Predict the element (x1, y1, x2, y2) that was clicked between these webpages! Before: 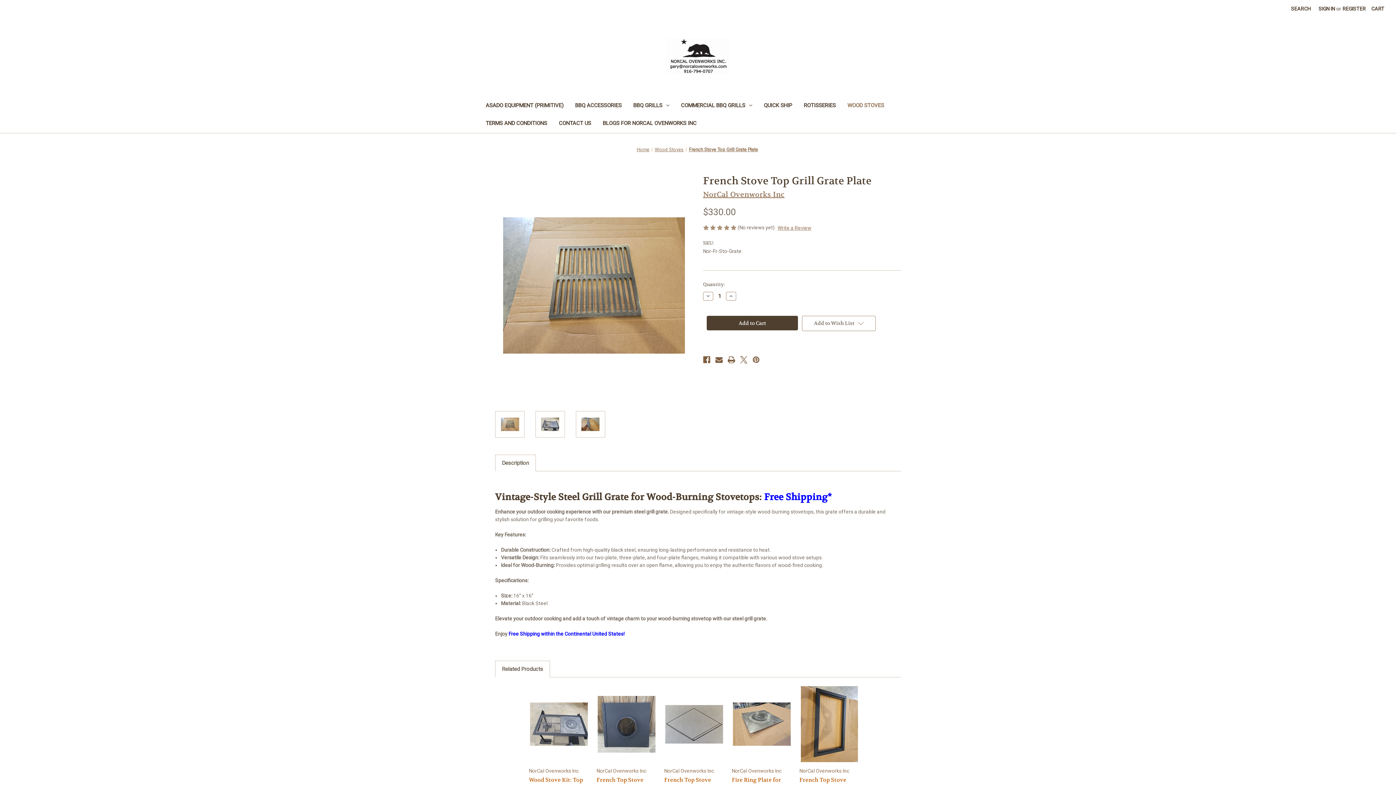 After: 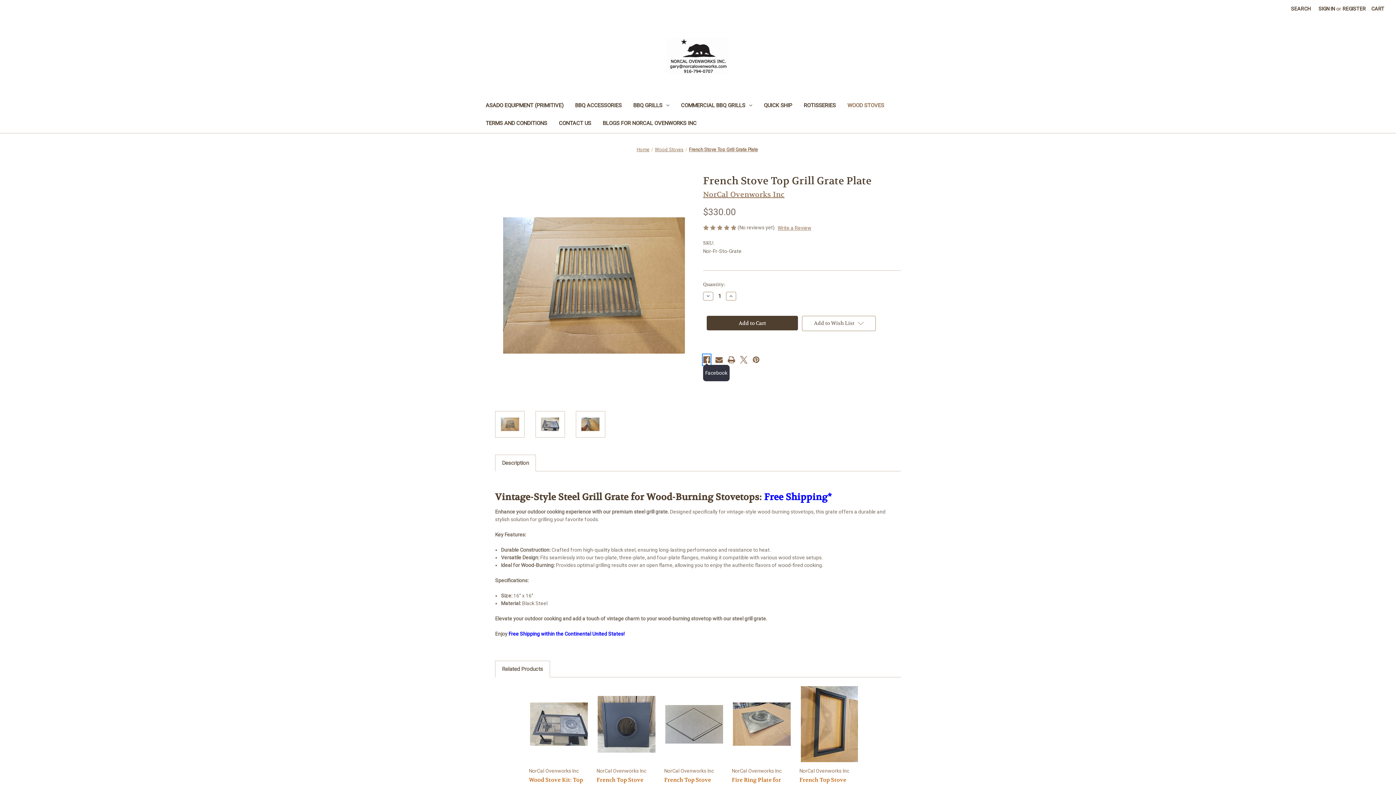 Action: bbox: (703, 354, 710, 365) label: Facebook